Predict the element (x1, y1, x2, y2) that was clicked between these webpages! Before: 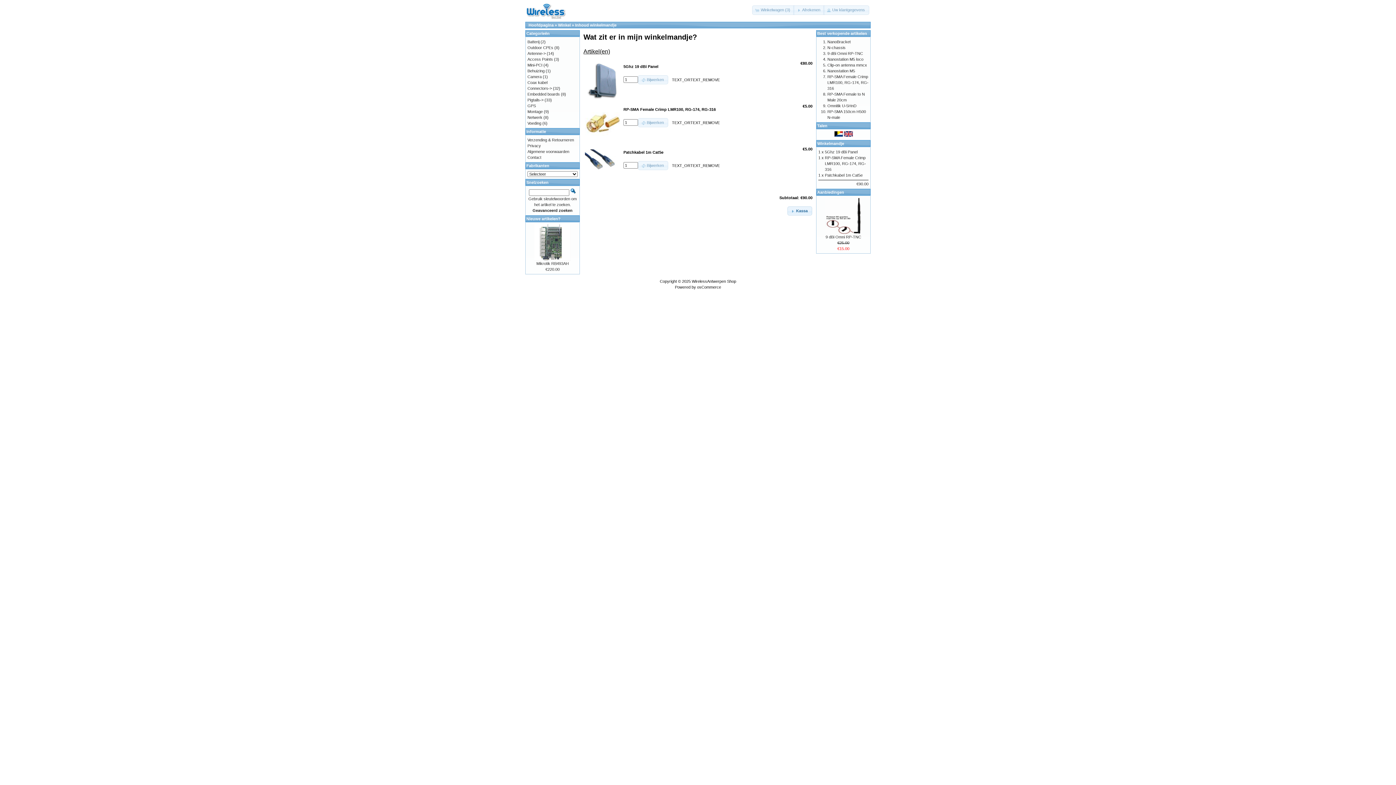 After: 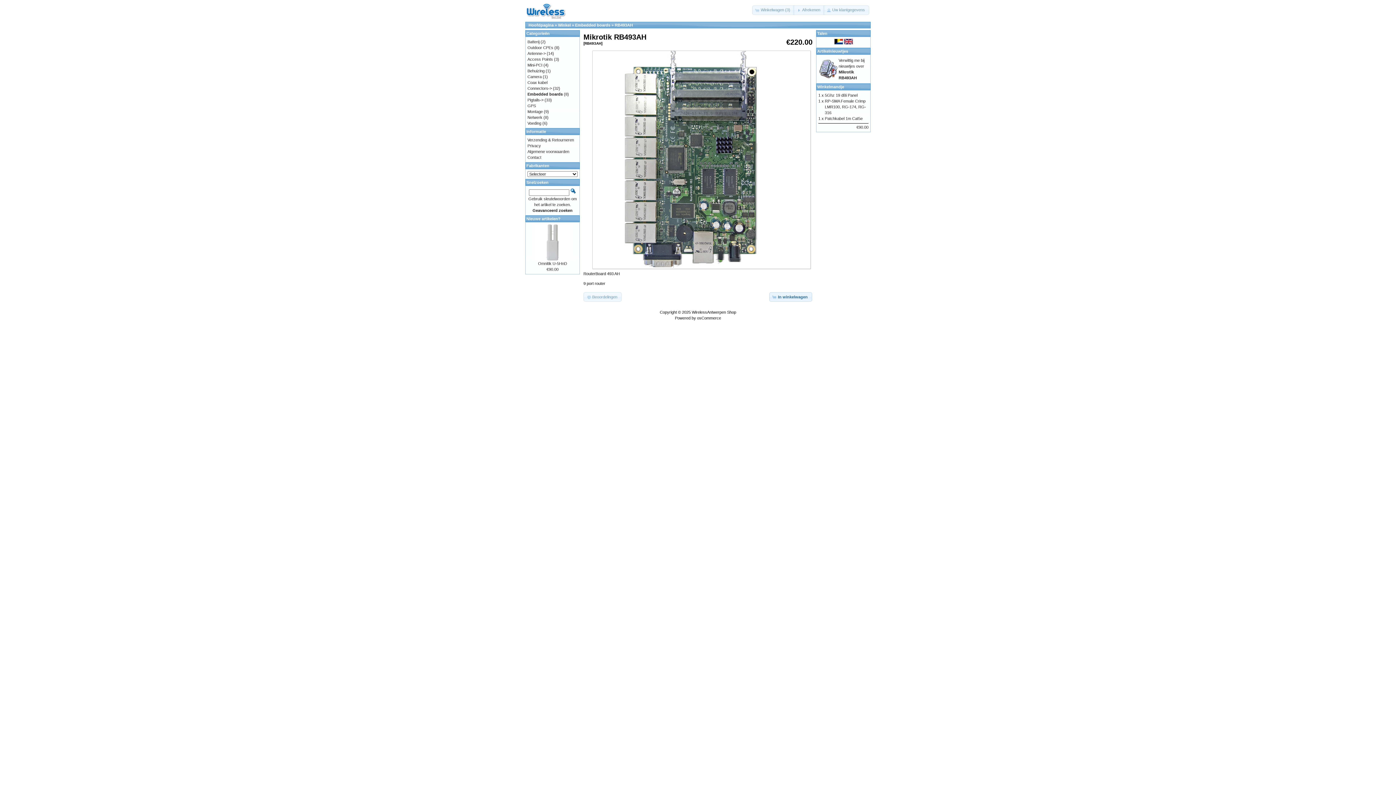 Action: bbox: (534, 257, 570, 261)